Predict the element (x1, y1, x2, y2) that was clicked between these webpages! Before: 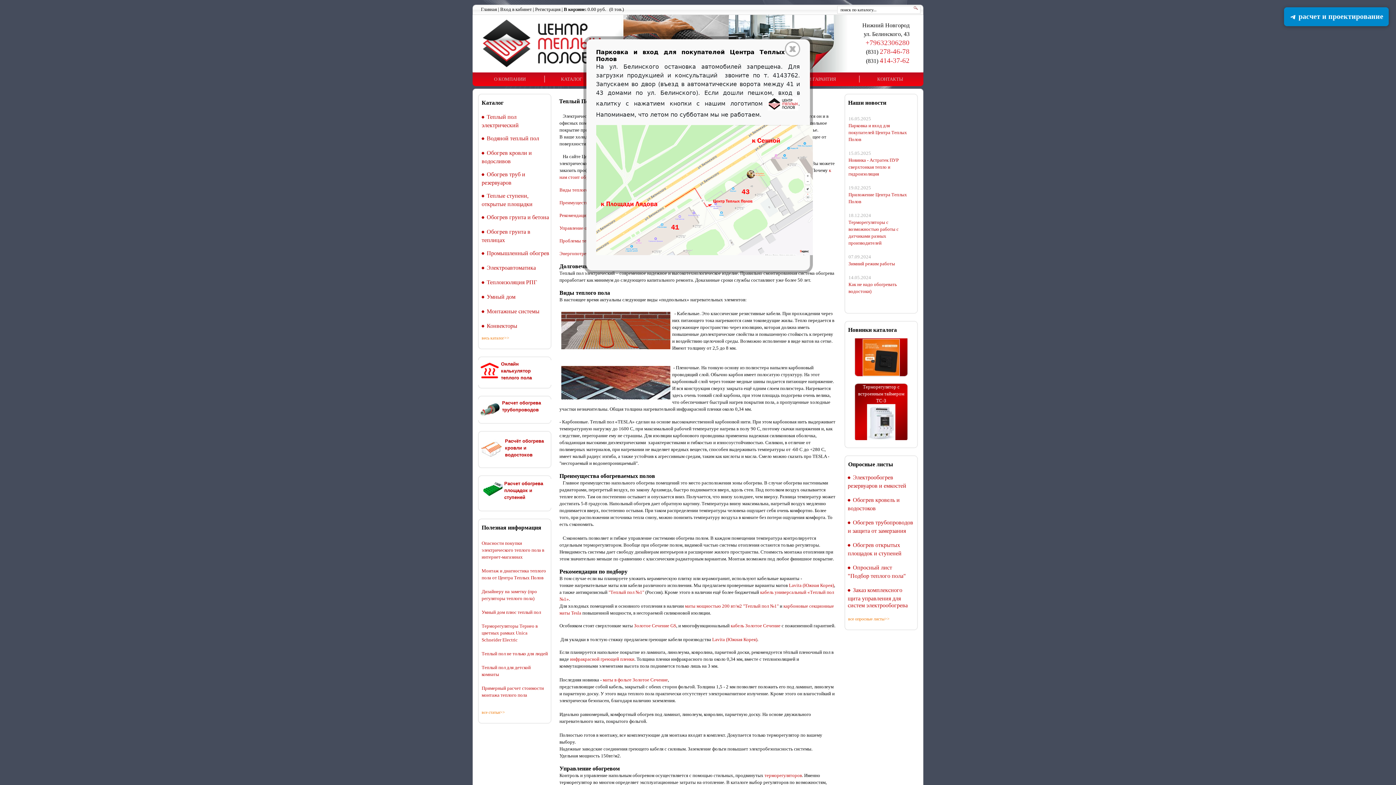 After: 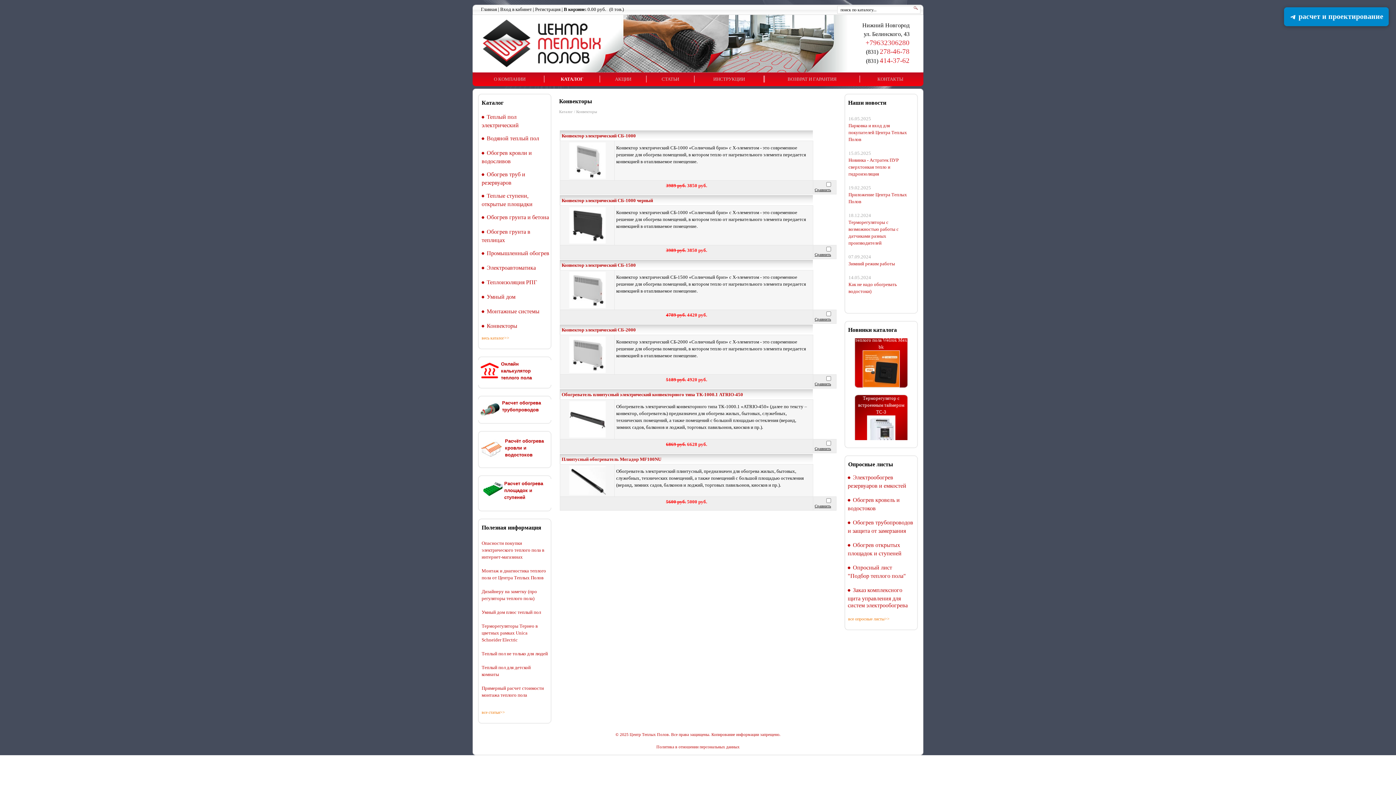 Action: bbox: (481, 322, 517, 329) label: Конвекторы